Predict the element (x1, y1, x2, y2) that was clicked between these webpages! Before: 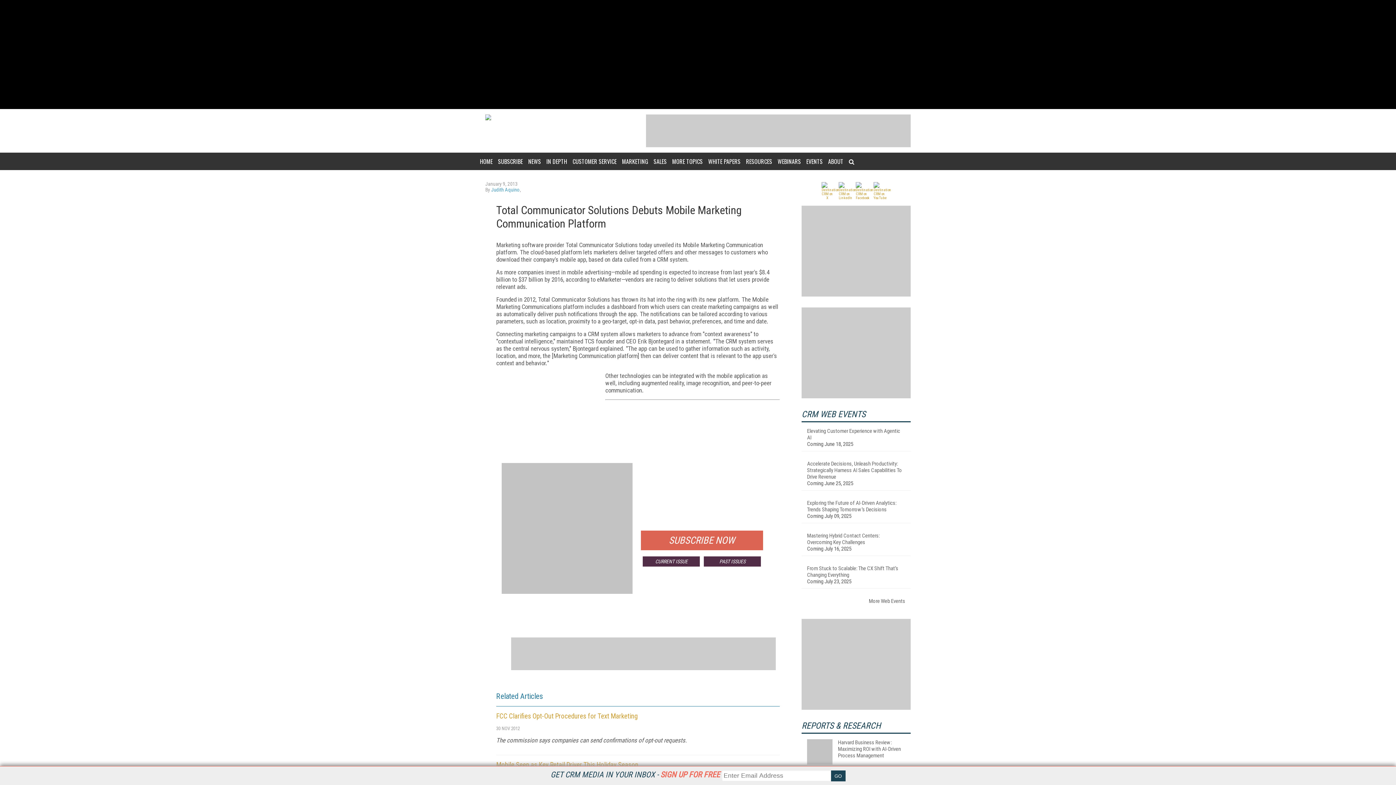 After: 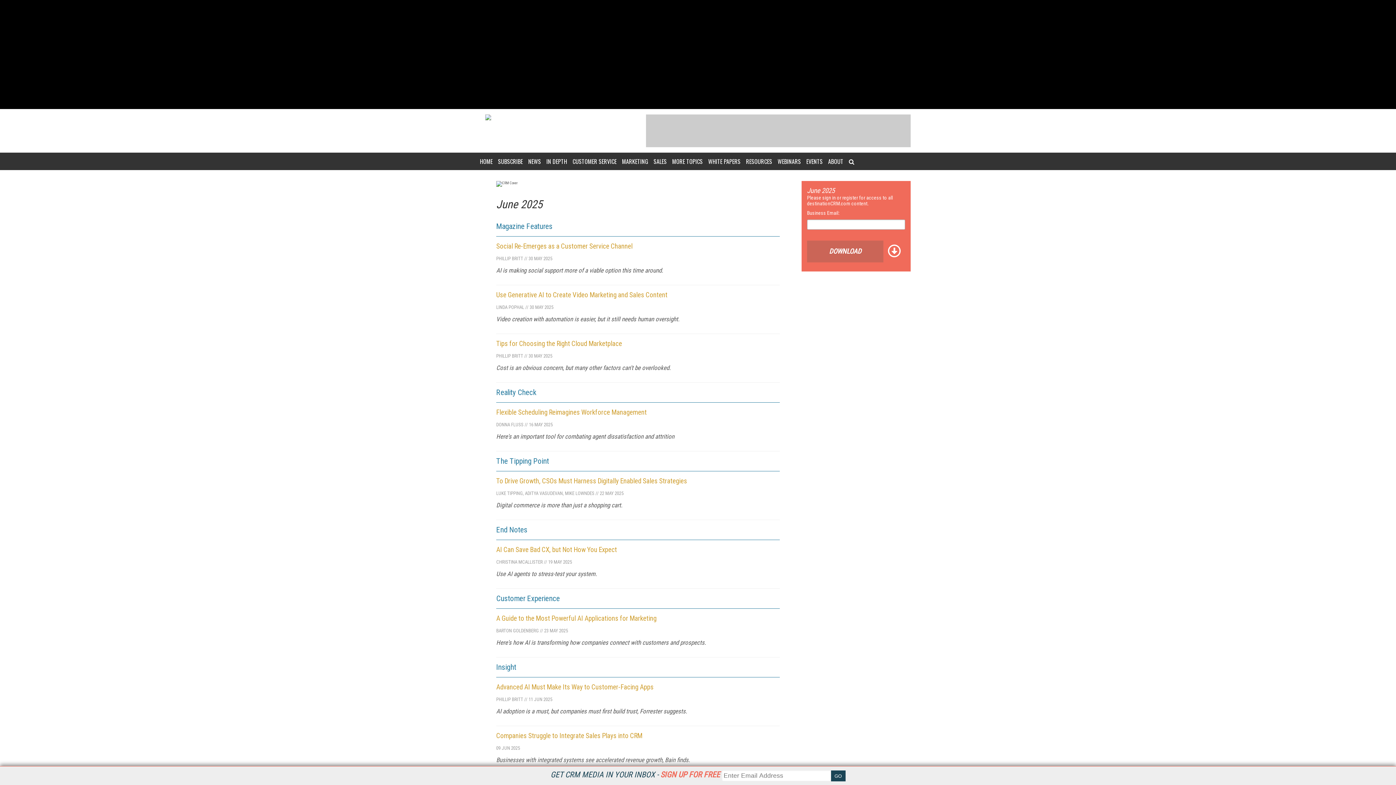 Action: label: CURRENT ISSUE bbox: (642, 556, 700, 567)